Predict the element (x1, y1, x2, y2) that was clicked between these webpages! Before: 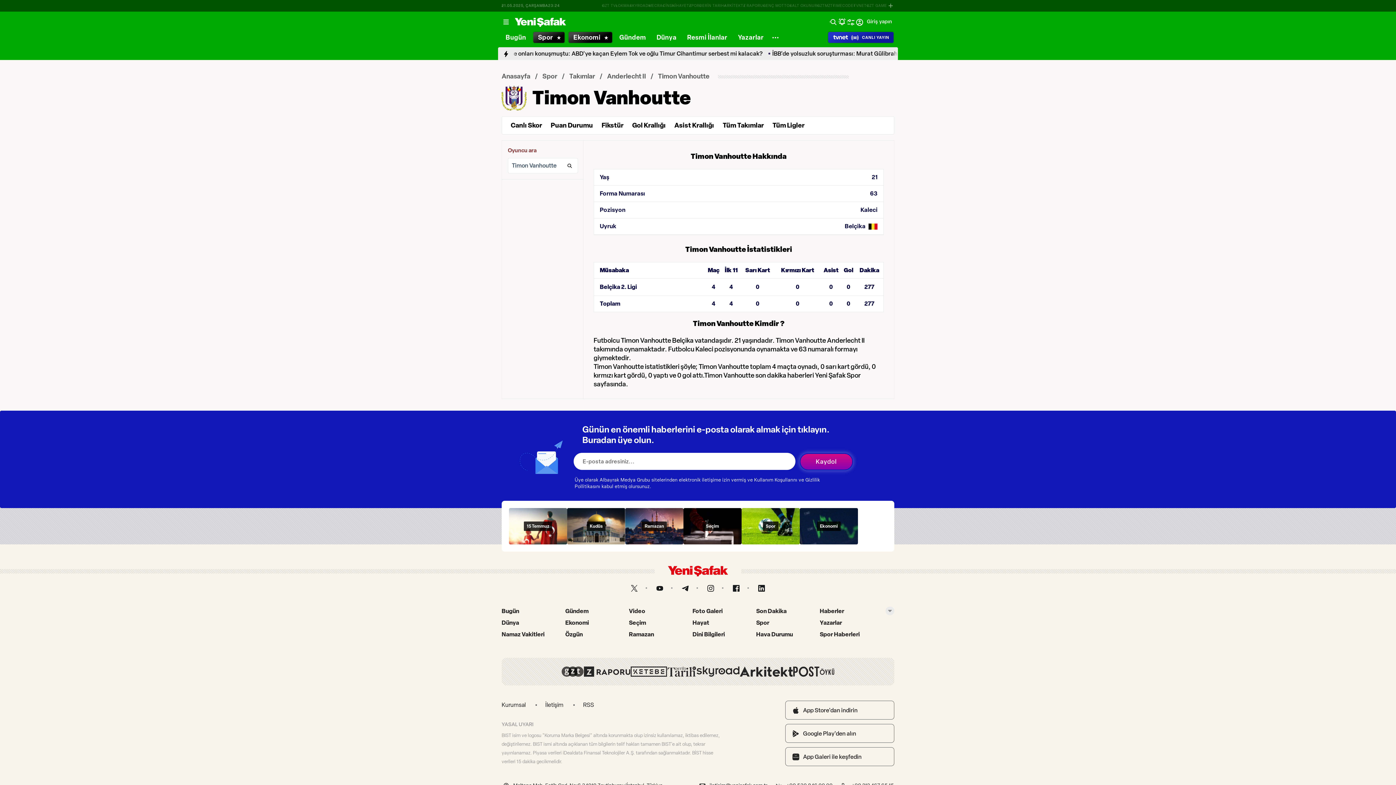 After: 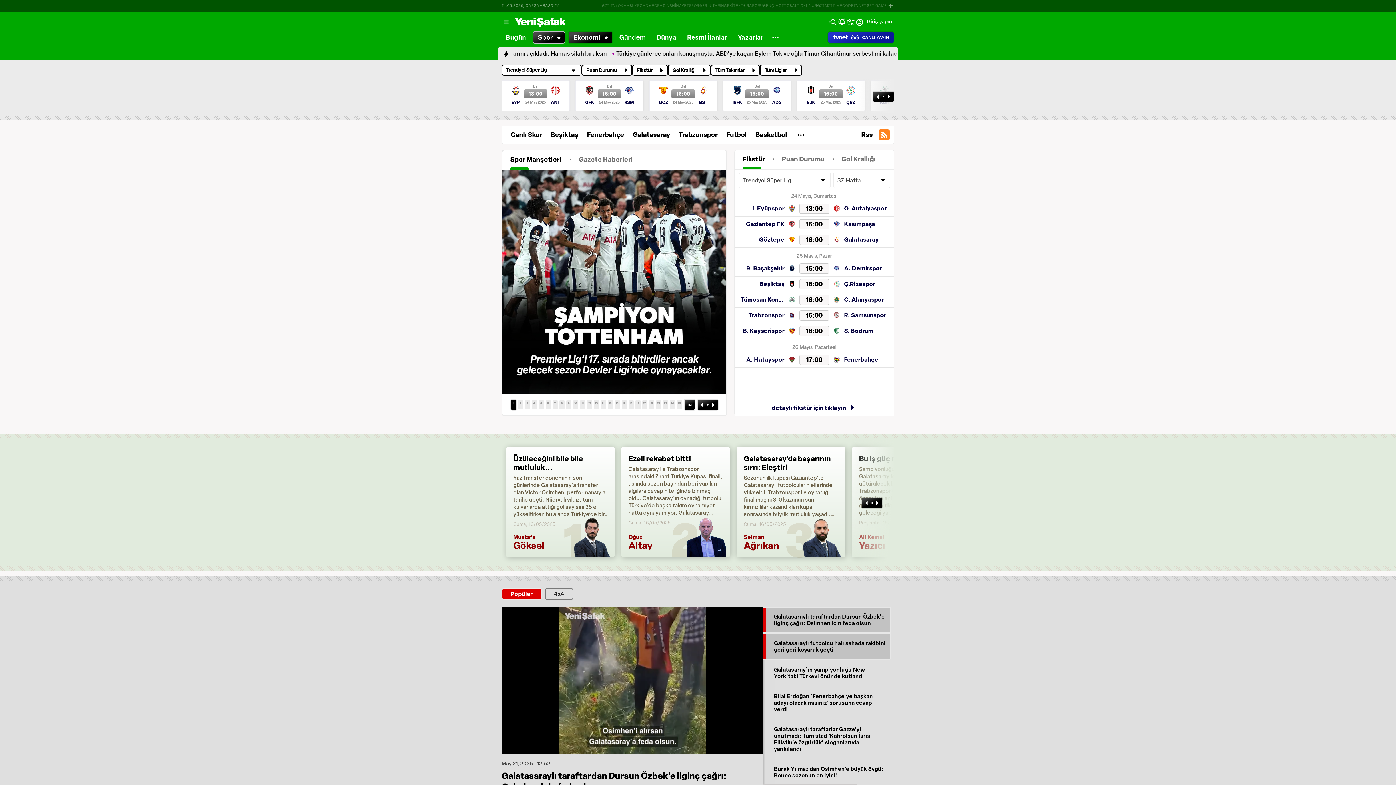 Action: bbox: (820, 631, 883, 638) label: Spor Haberleri